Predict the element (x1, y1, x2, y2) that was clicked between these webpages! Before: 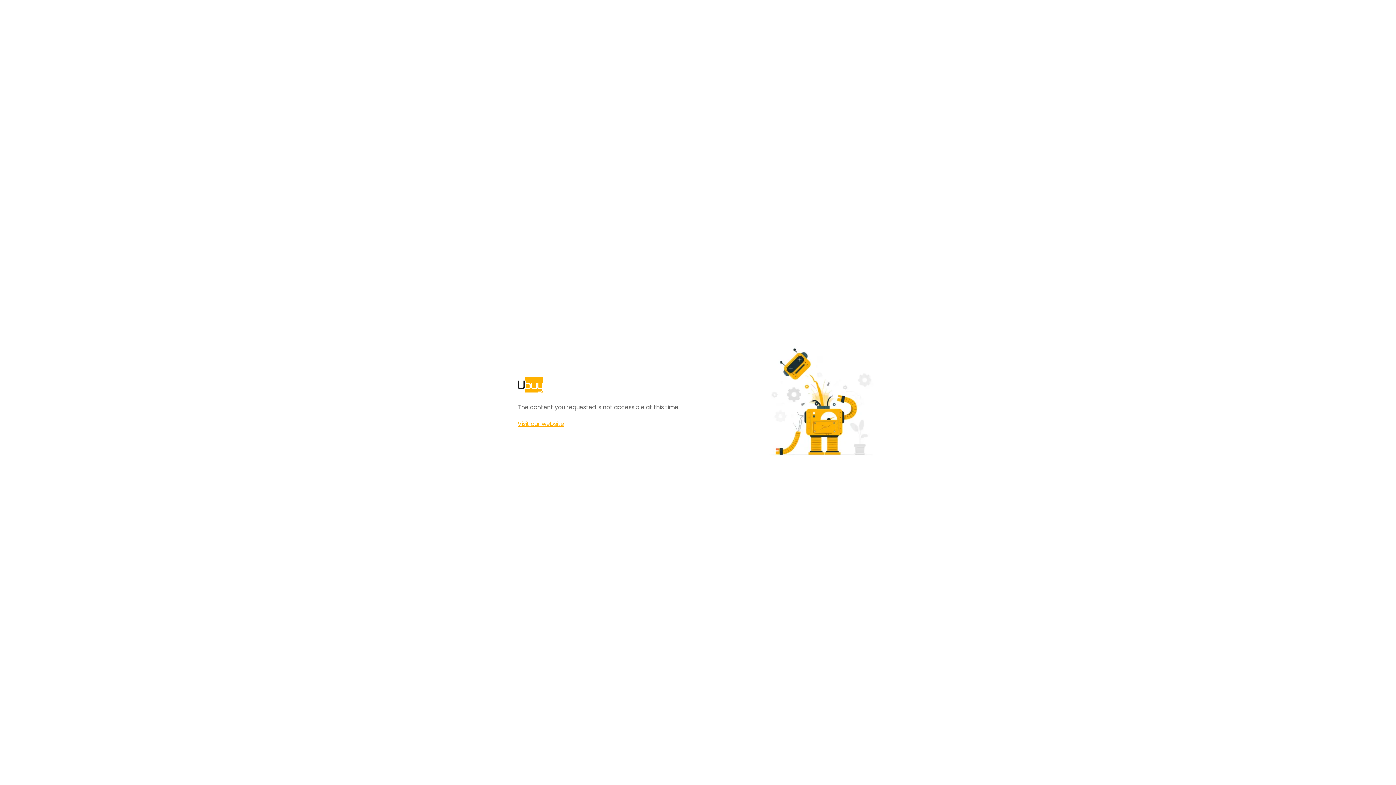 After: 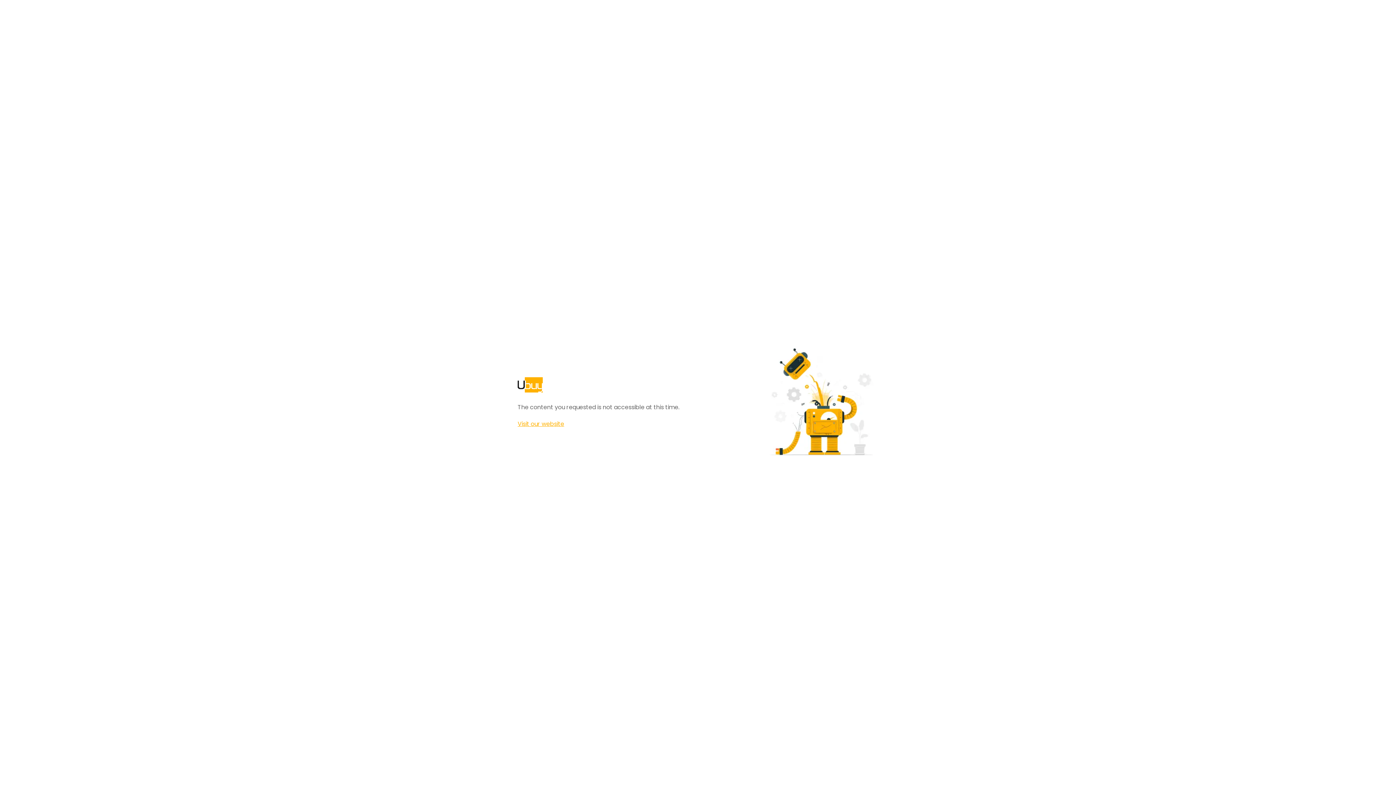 Action: bbox: (517, 420, 564, 428) label: Visit our website